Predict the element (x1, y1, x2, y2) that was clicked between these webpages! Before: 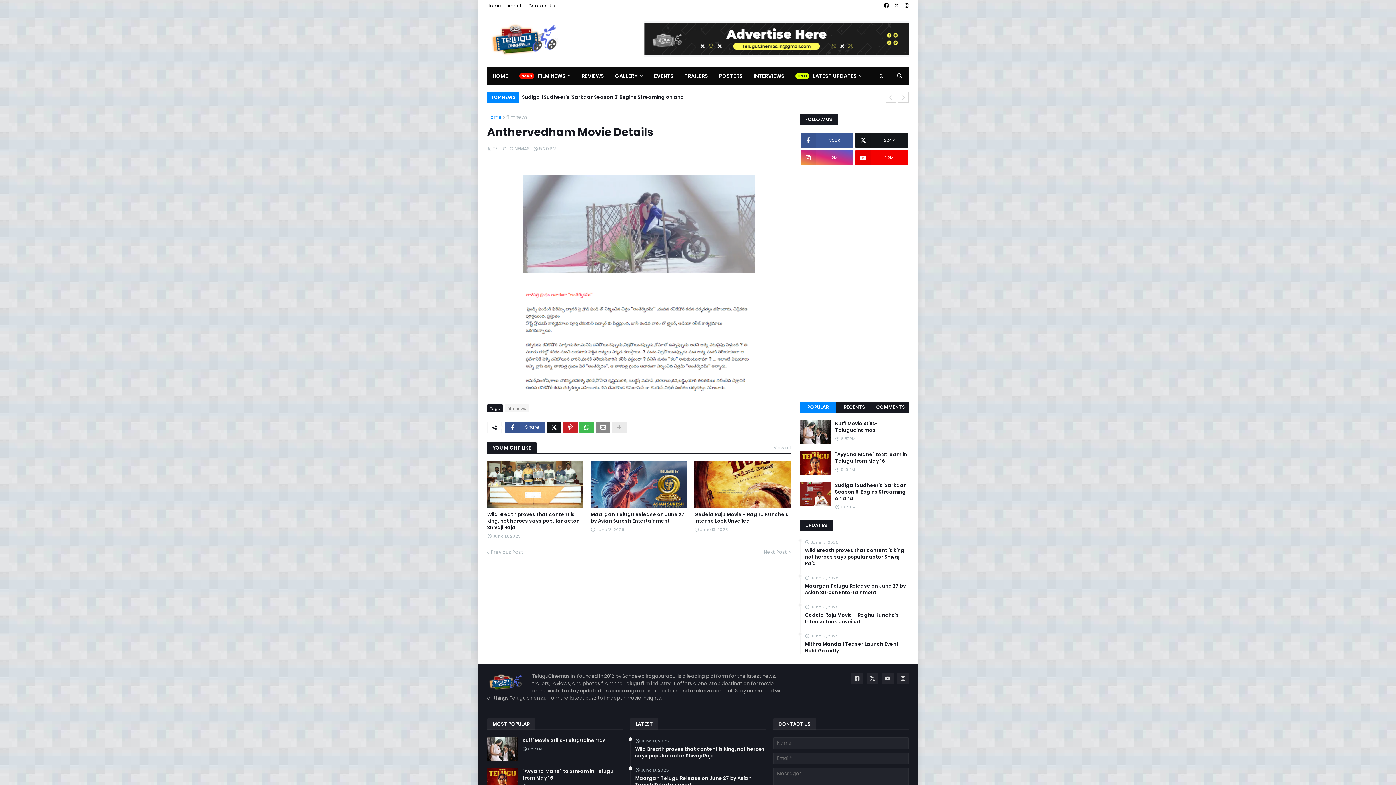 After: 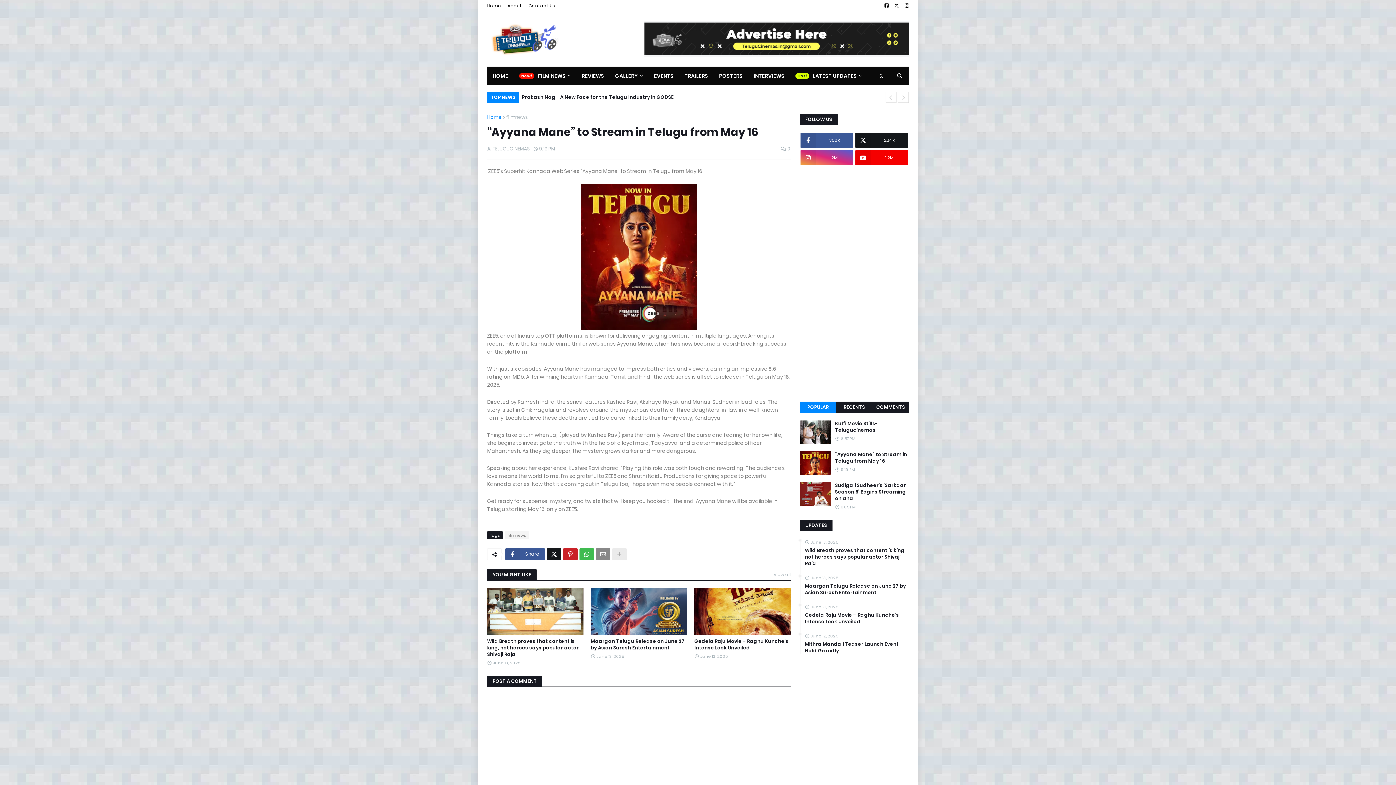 Action: label: “Ayyana Mane” to Stream in Telugu from May 16 bbox: (835, 451, 909, 464)